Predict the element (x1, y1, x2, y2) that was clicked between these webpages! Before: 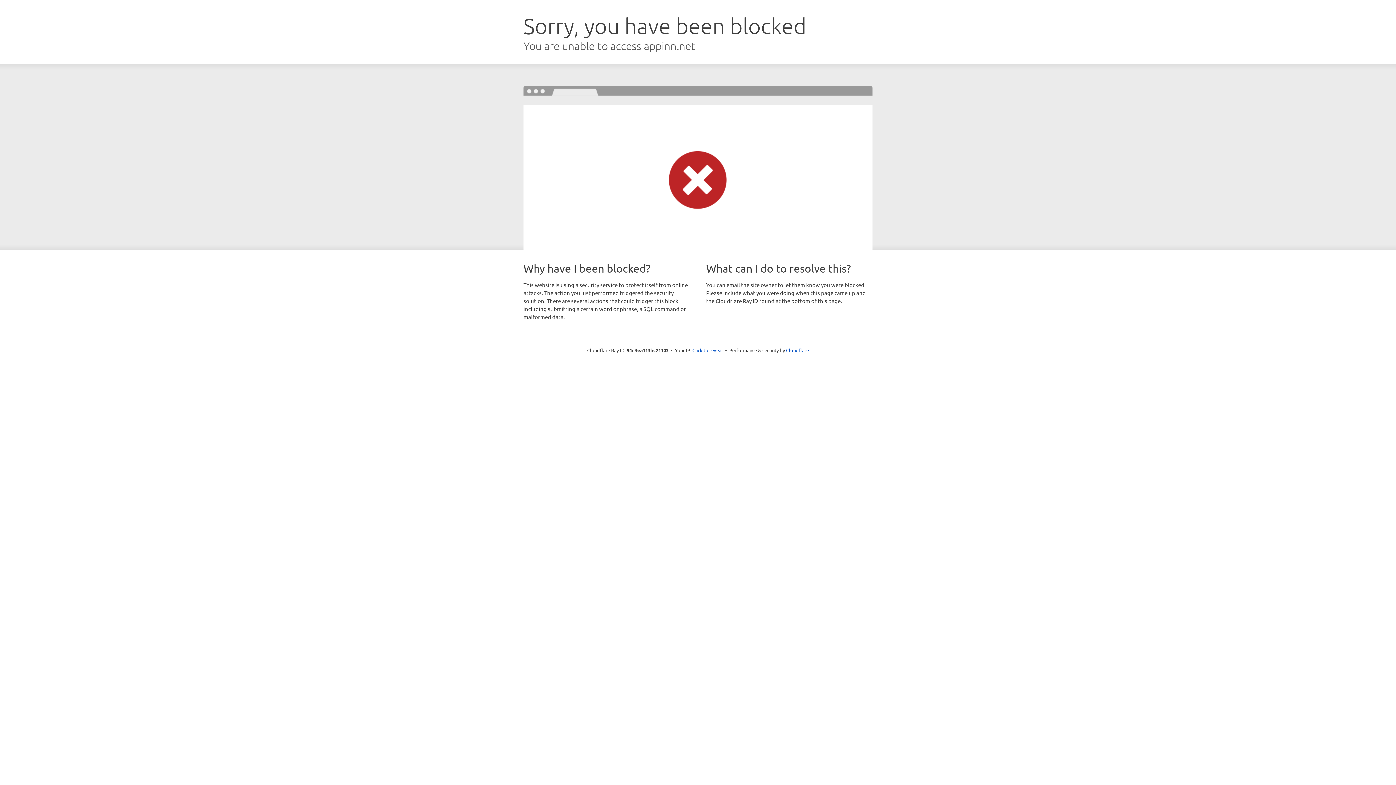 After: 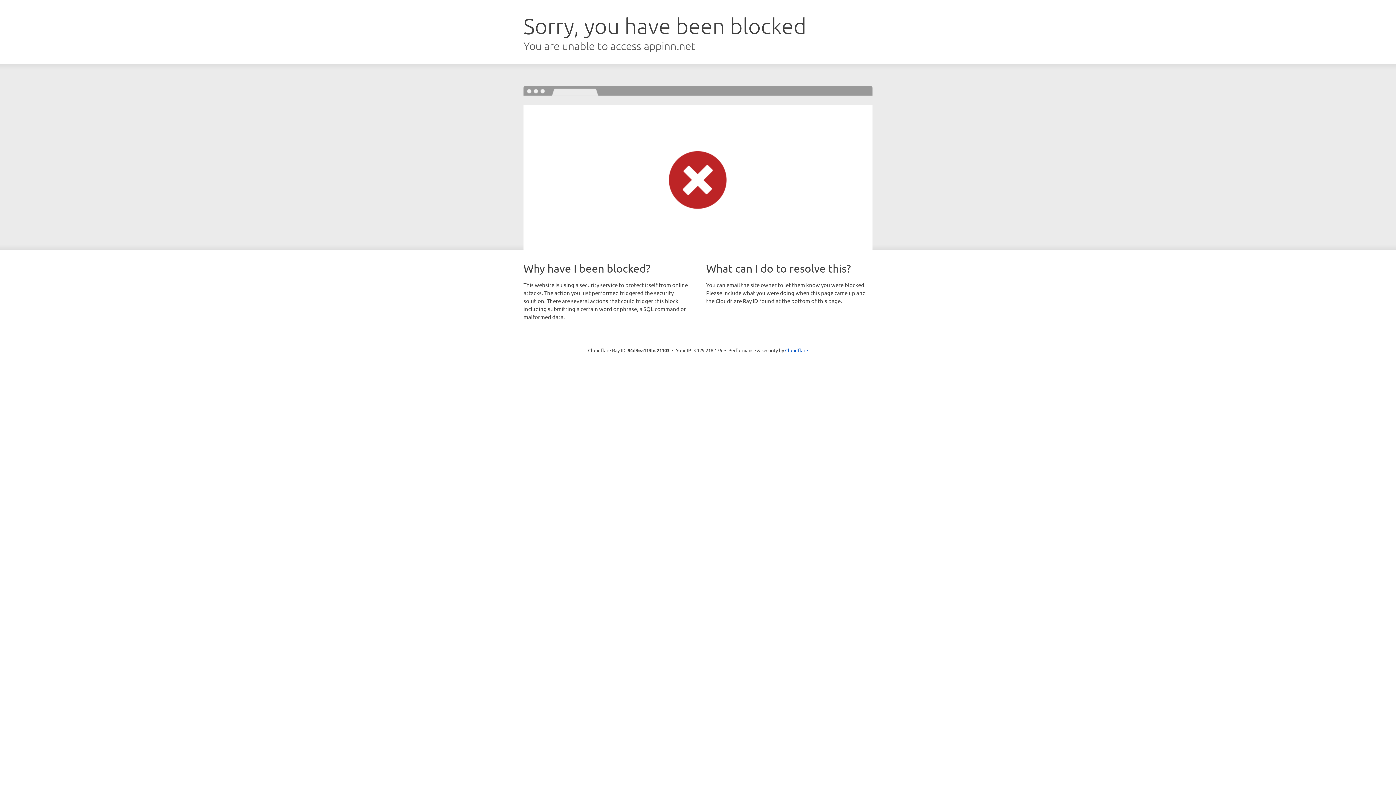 Action: label: Click to reveal bbox: (692, 346, 723, 353)